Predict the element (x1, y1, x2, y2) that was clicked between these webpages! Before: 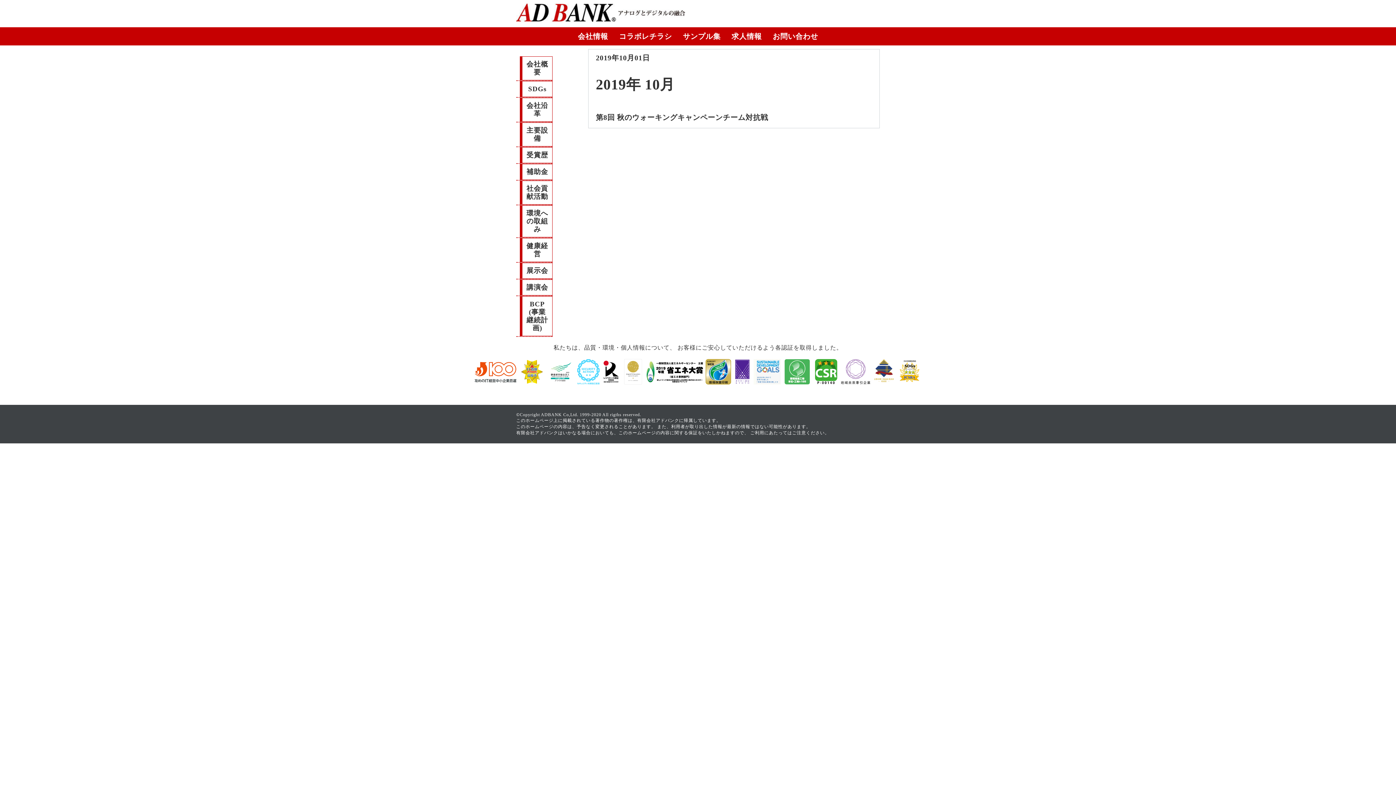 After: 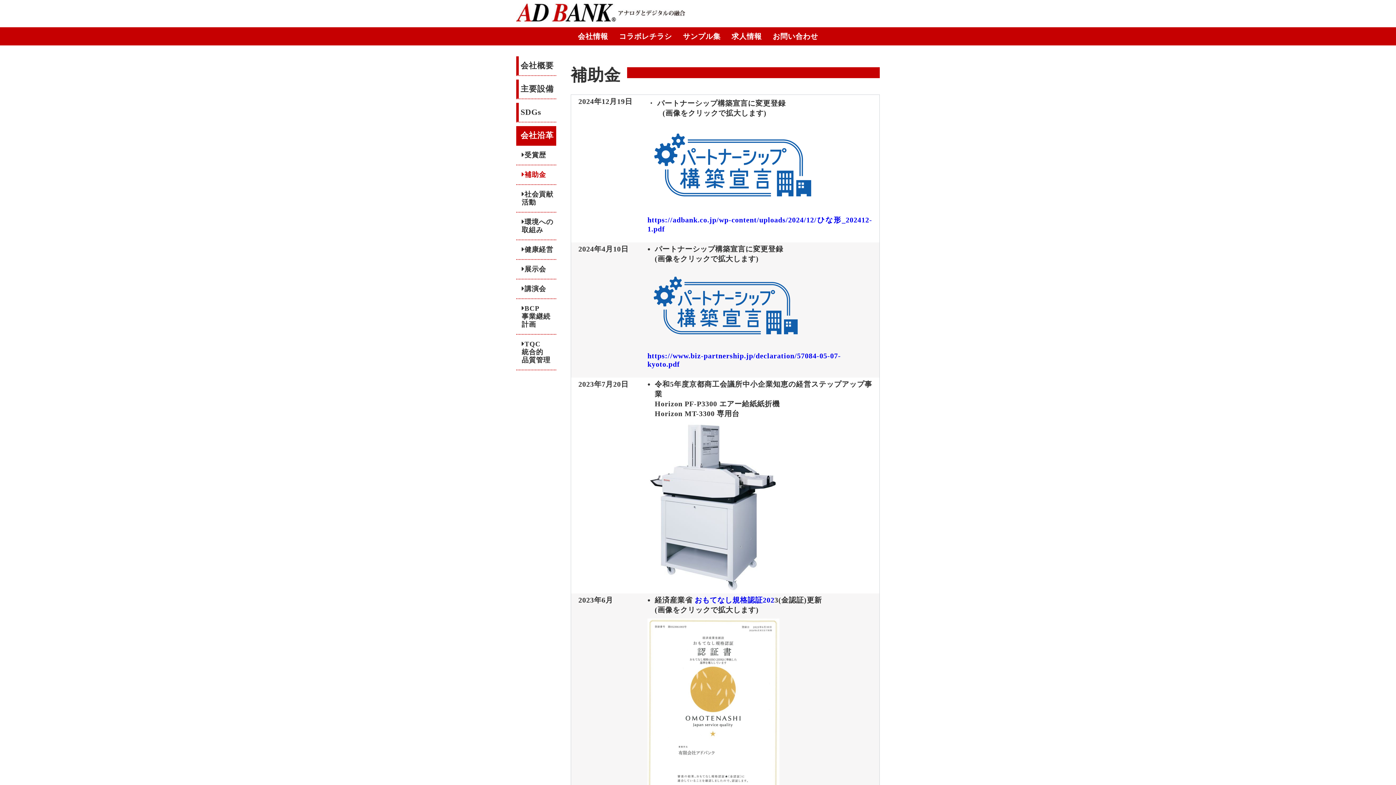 Action: bbox: (520, 164, 552, 180) label: 補助金